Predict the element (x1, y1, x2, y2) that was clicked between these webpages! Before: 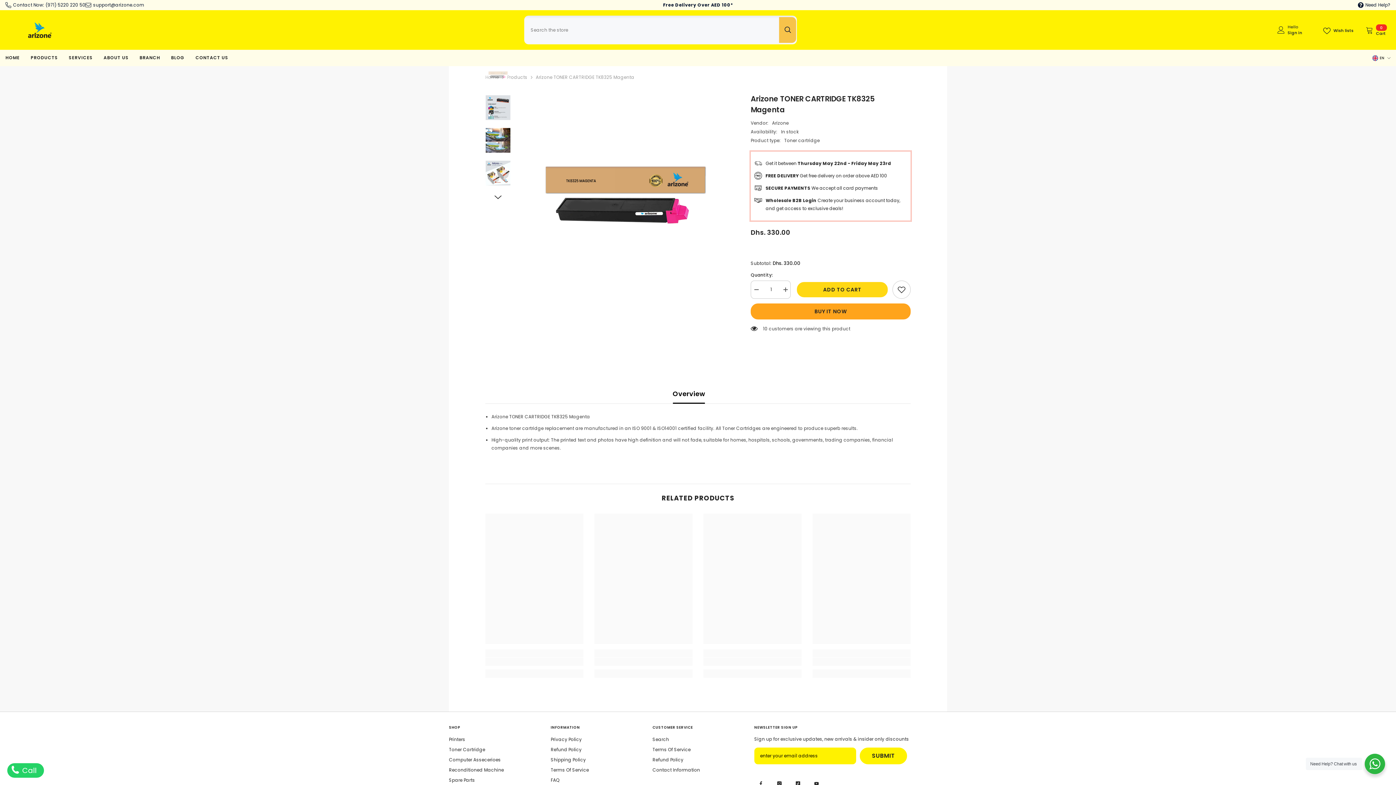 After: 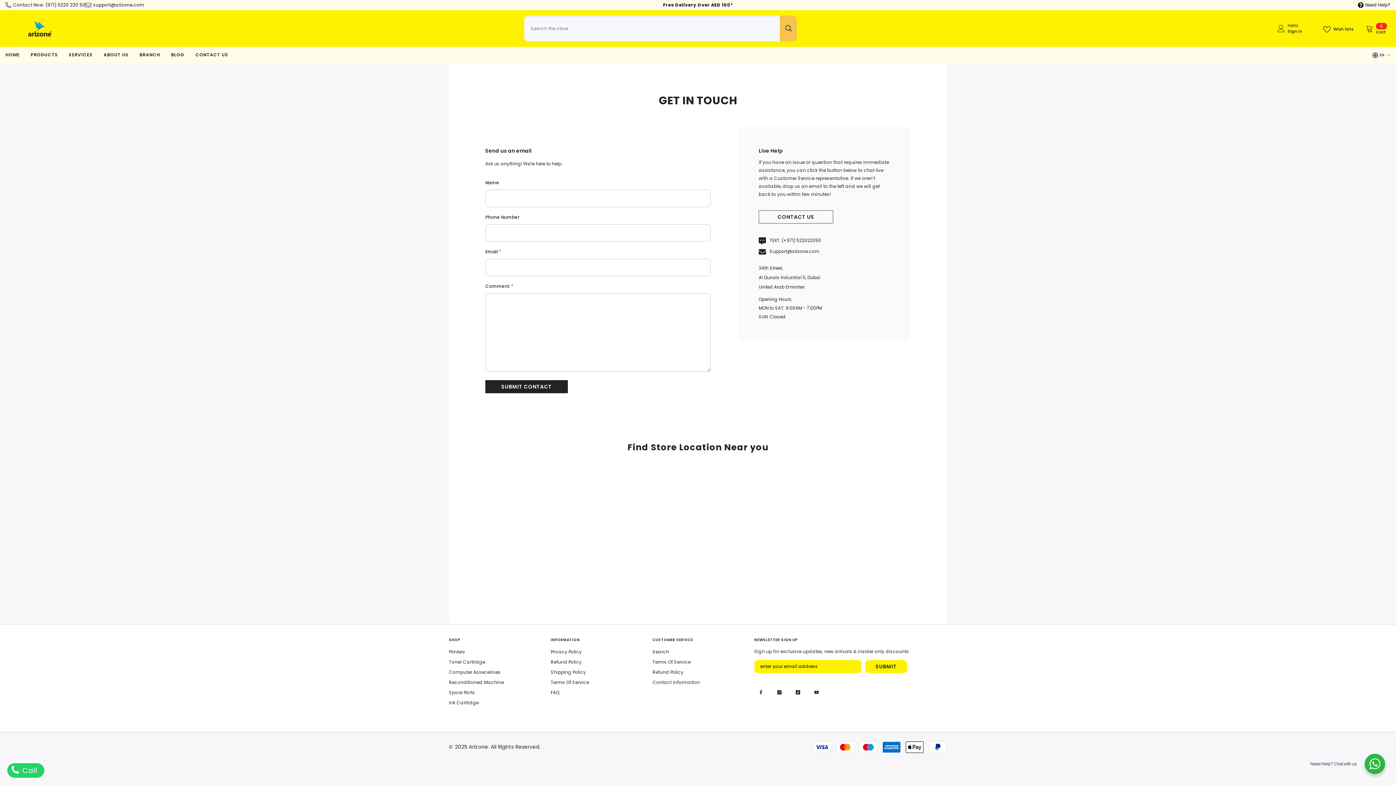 Action: bbox: (1365, 1, 1390, 8) label: Need Help?